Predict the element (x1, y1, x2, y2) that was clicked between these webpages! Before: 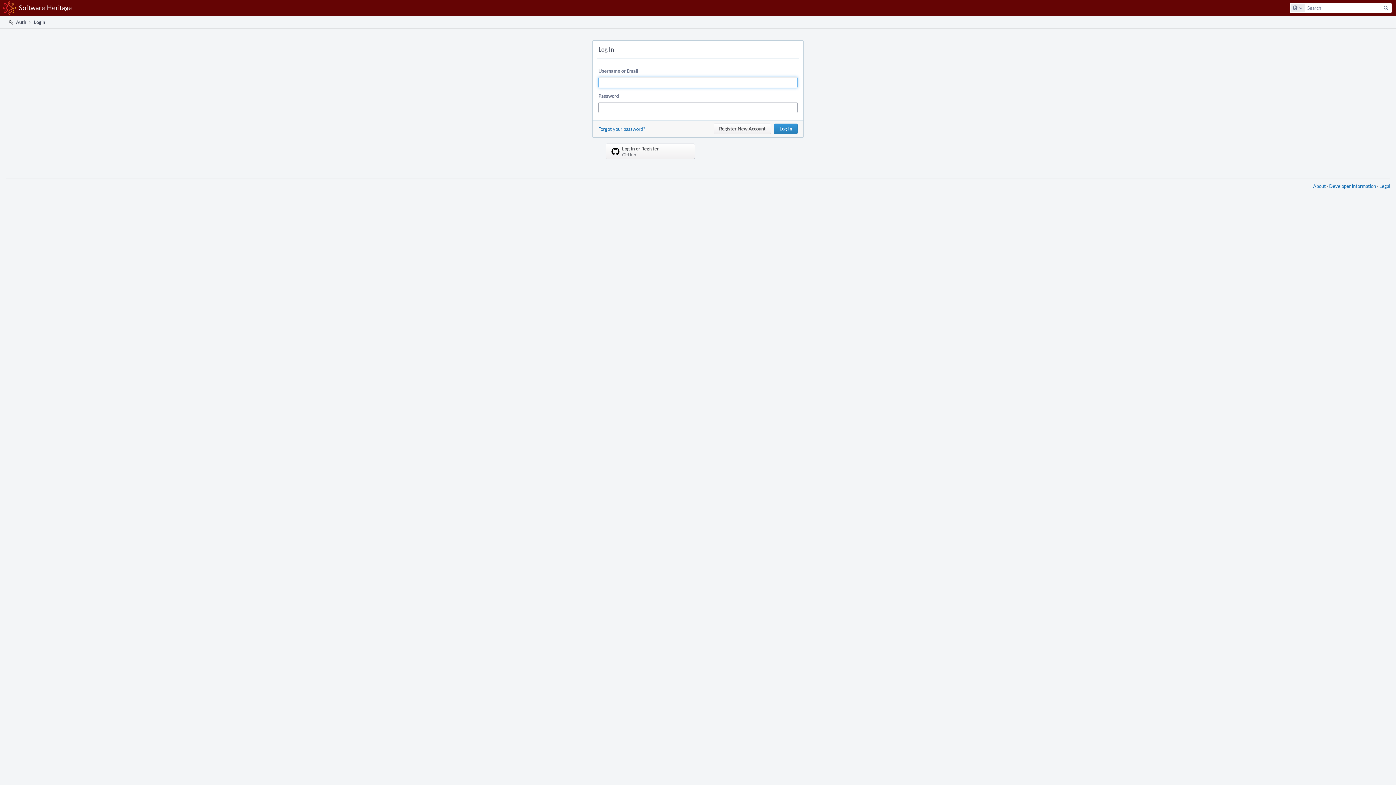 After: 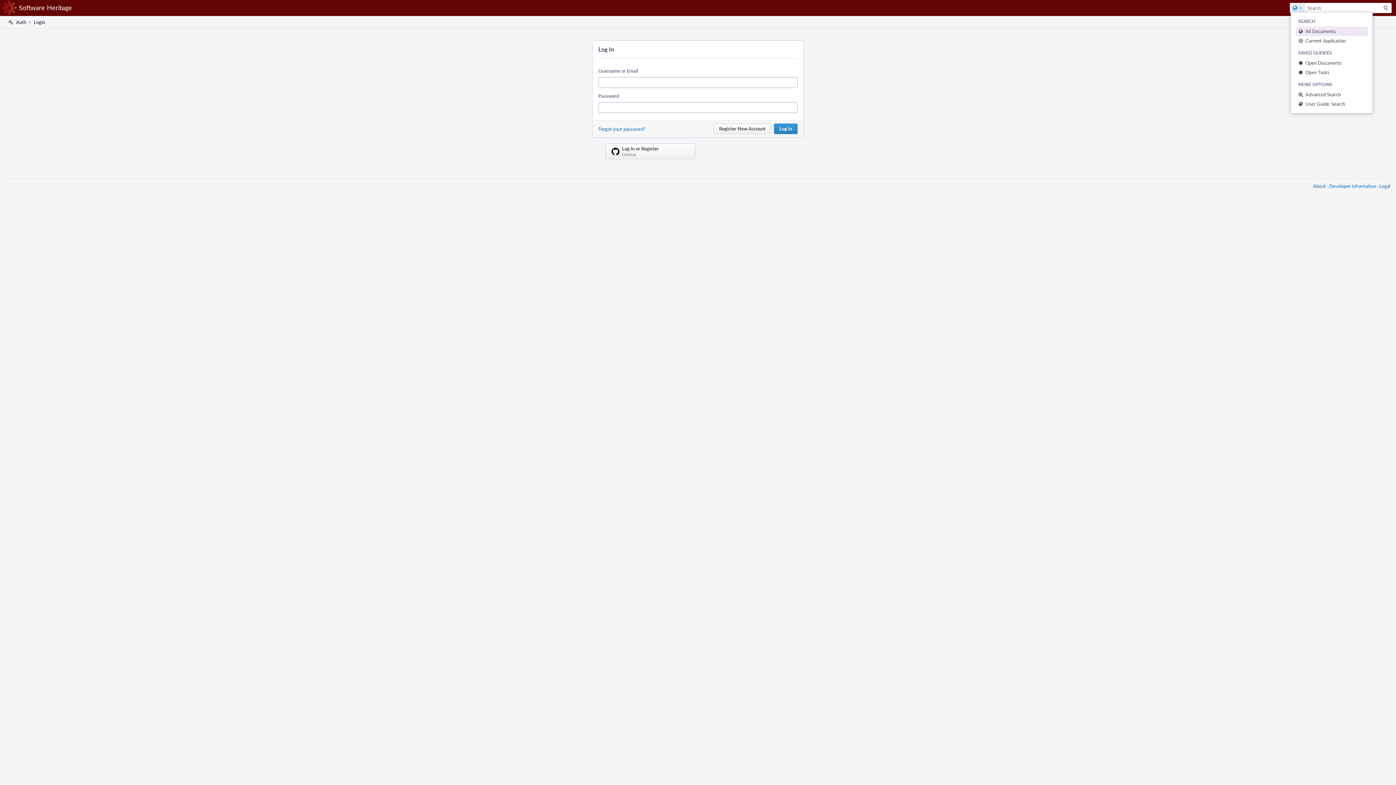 Action: bbox: (1290, 3, 1305, 12) label: Configure Global Search